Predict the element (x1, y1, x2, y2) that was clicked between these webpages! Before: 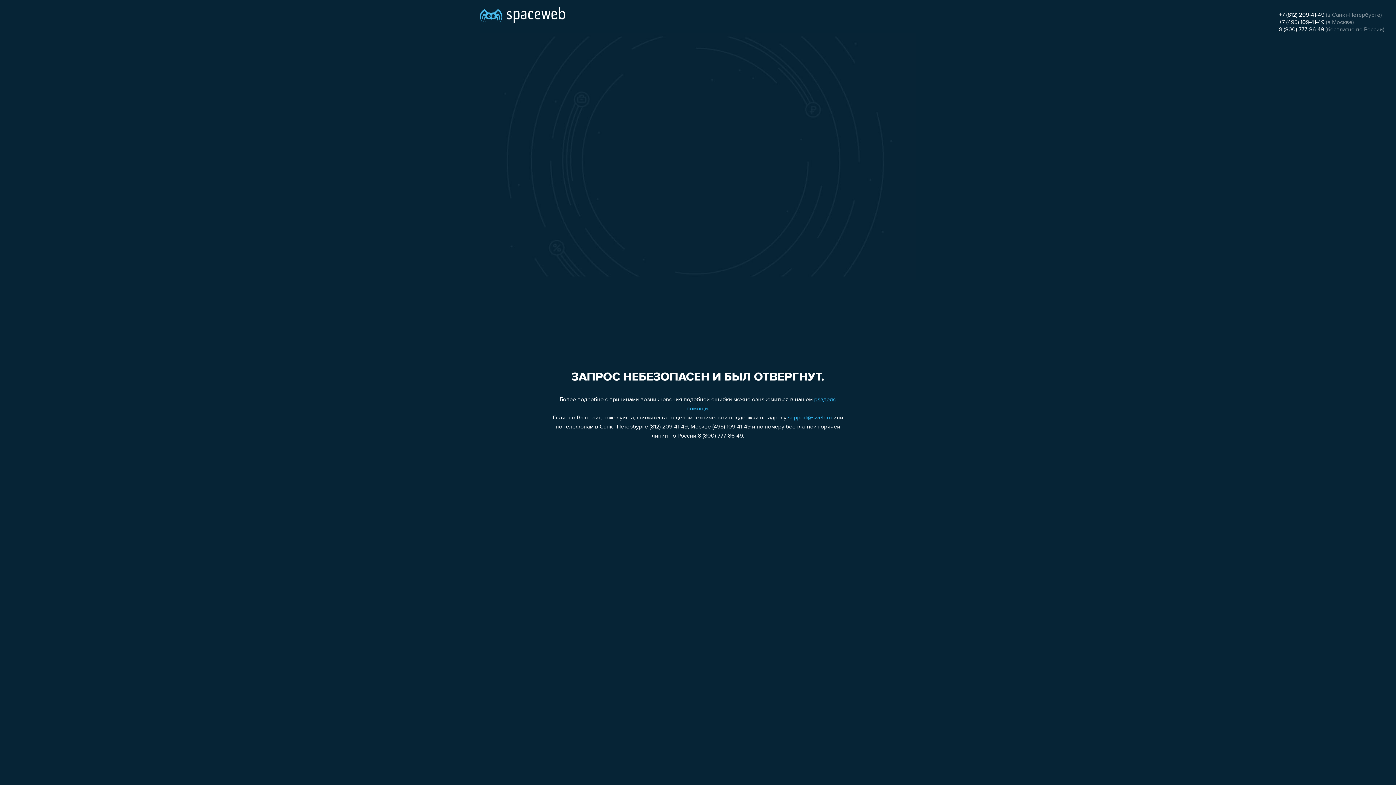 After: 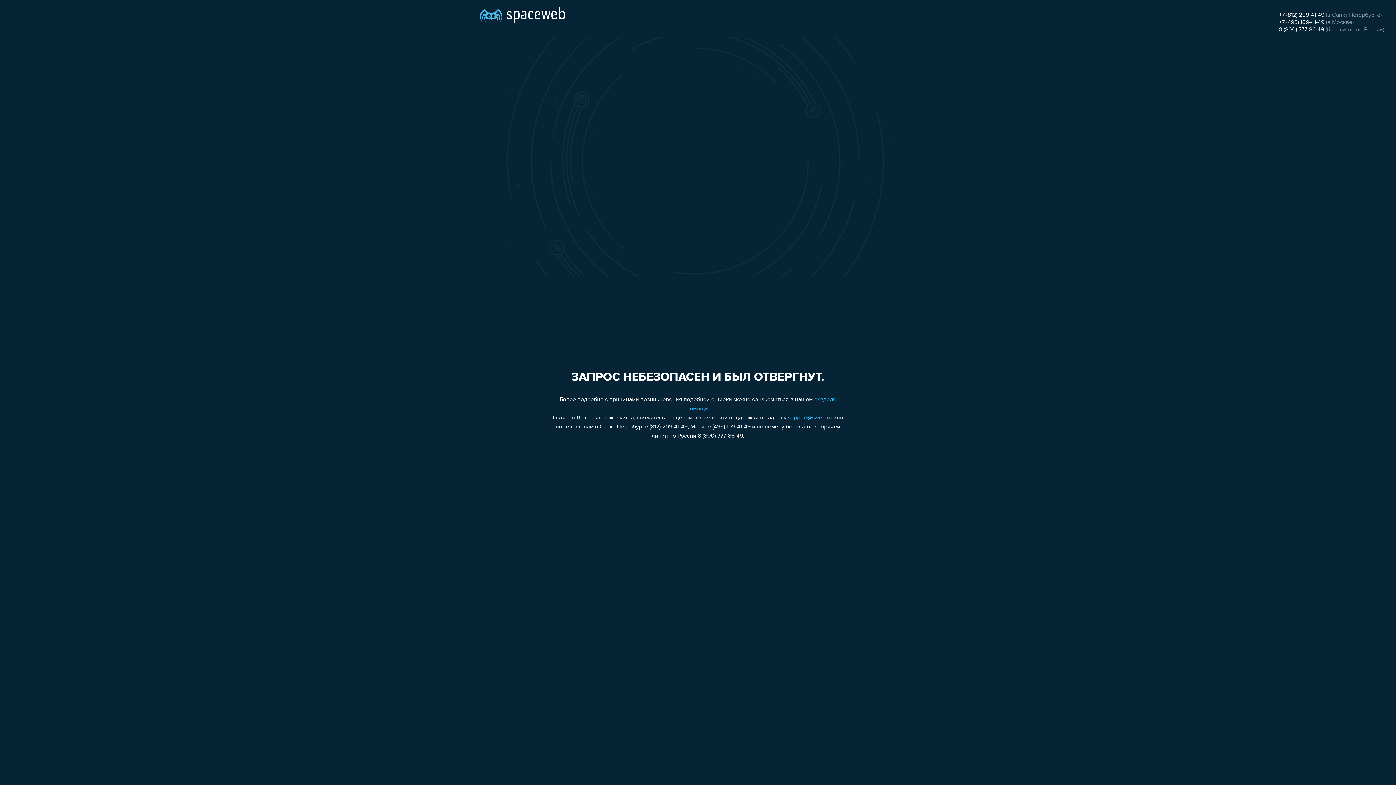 Action: label: +7 (495) 109-41-49 bbox: (1279, 19, 1324, 25)